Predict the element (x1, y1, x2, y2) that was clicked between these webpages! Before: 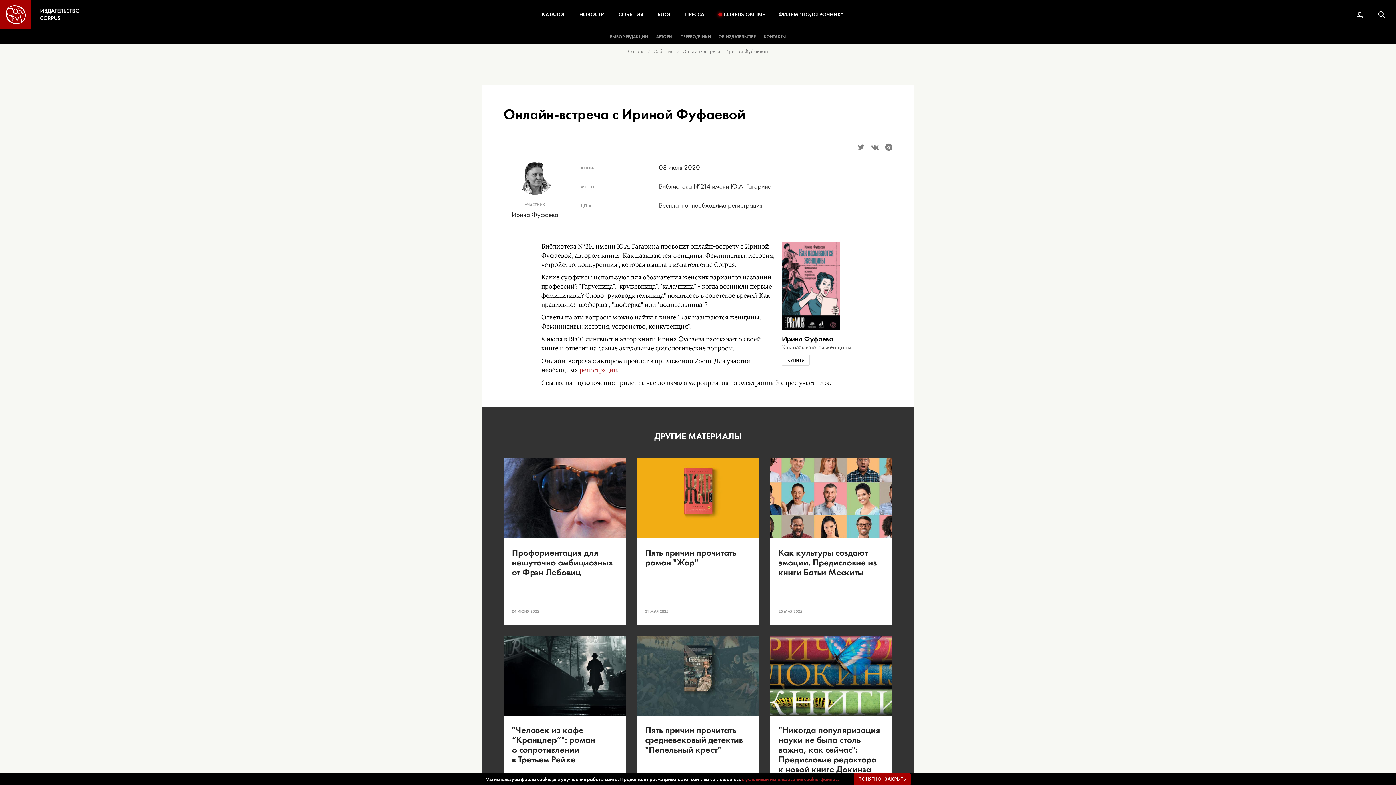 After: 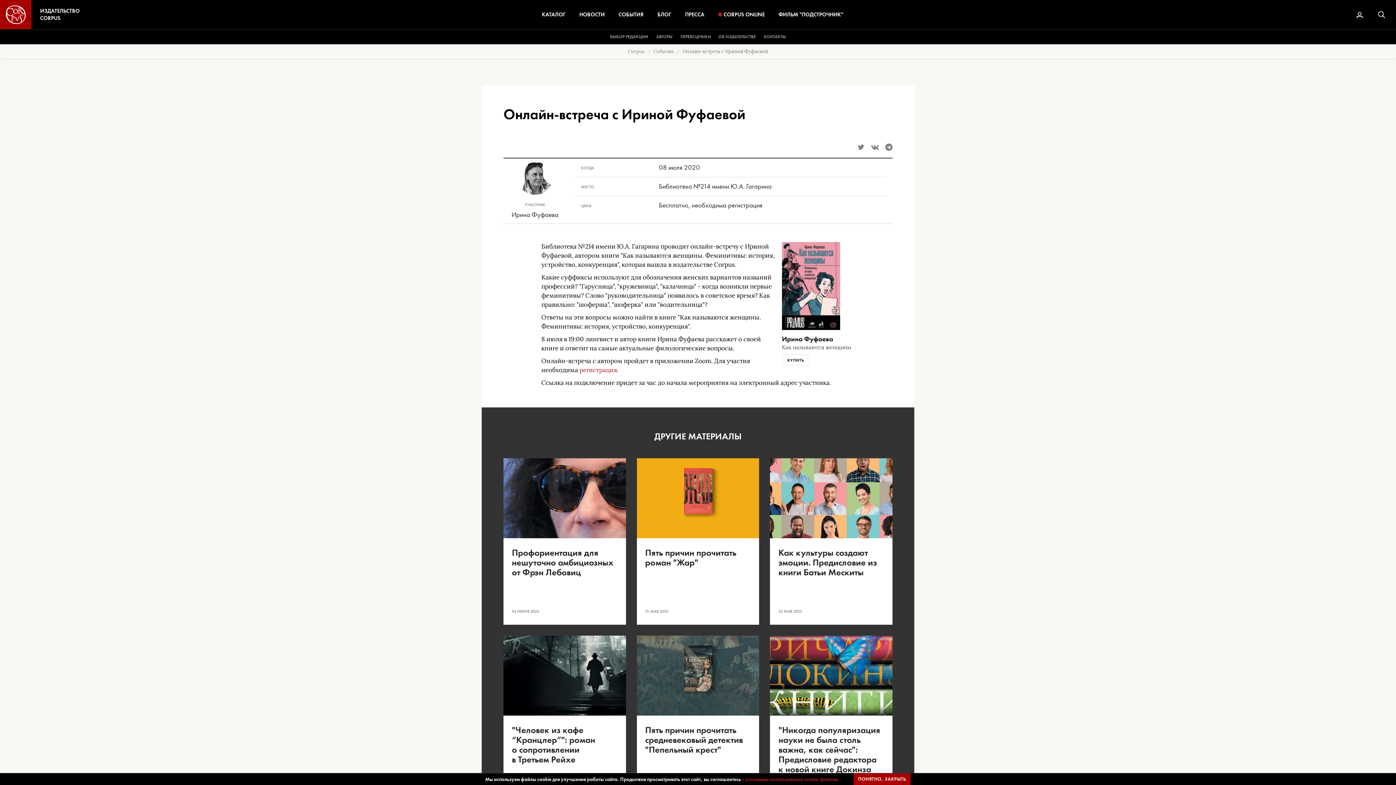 Action: bbox: (871, 144, 884, 151)